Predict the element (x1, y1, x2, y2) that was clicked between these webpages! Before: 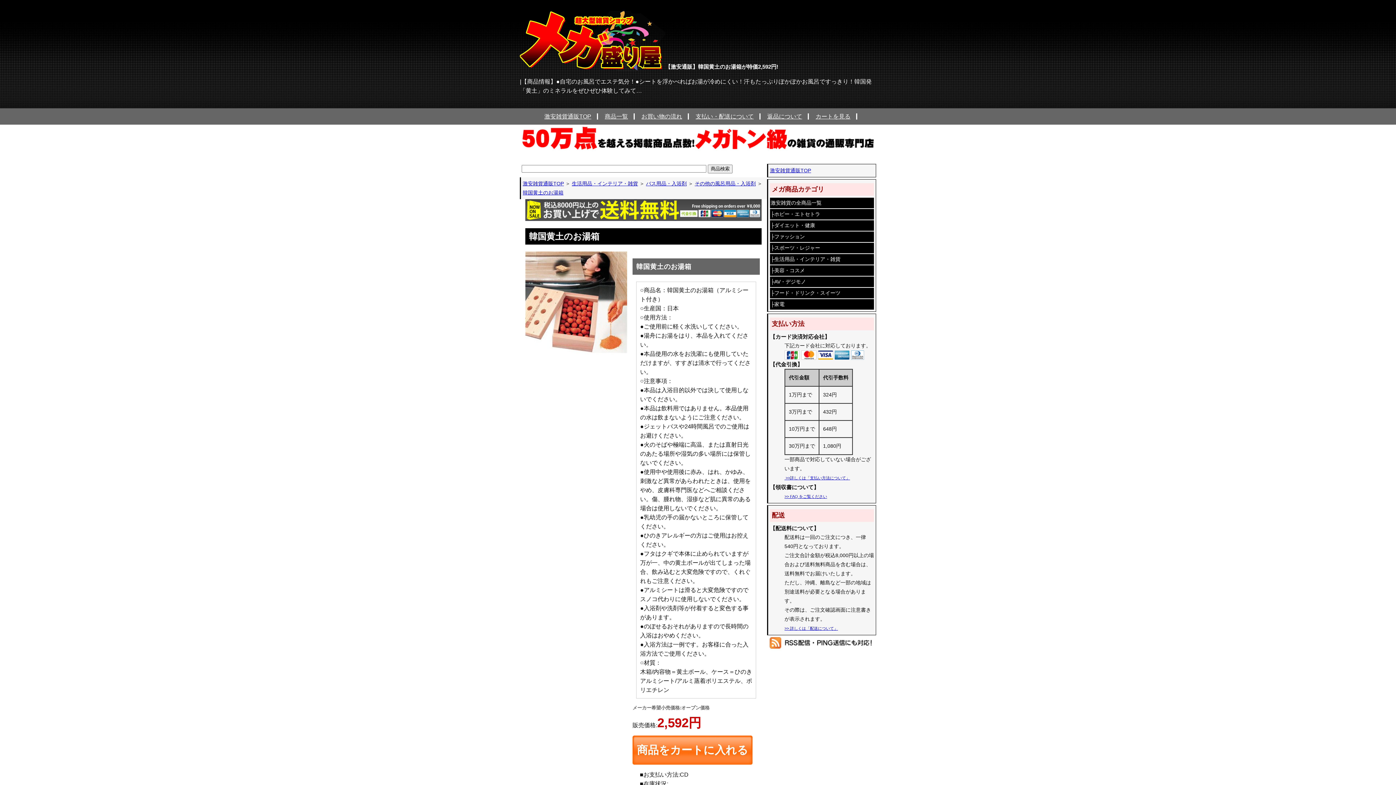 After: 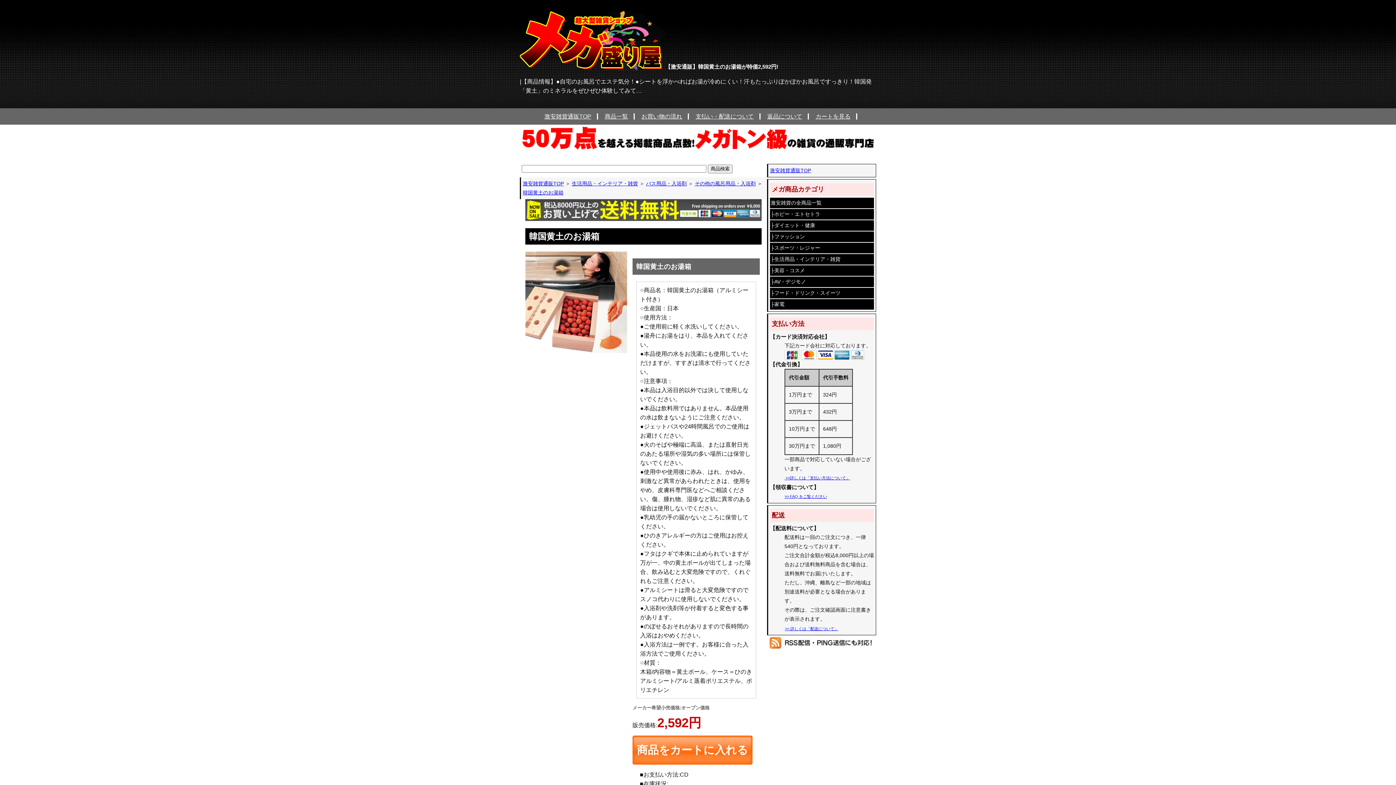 Action: bbox: (784, 626, 838, 630) label: >> 詳しくは「配送について」